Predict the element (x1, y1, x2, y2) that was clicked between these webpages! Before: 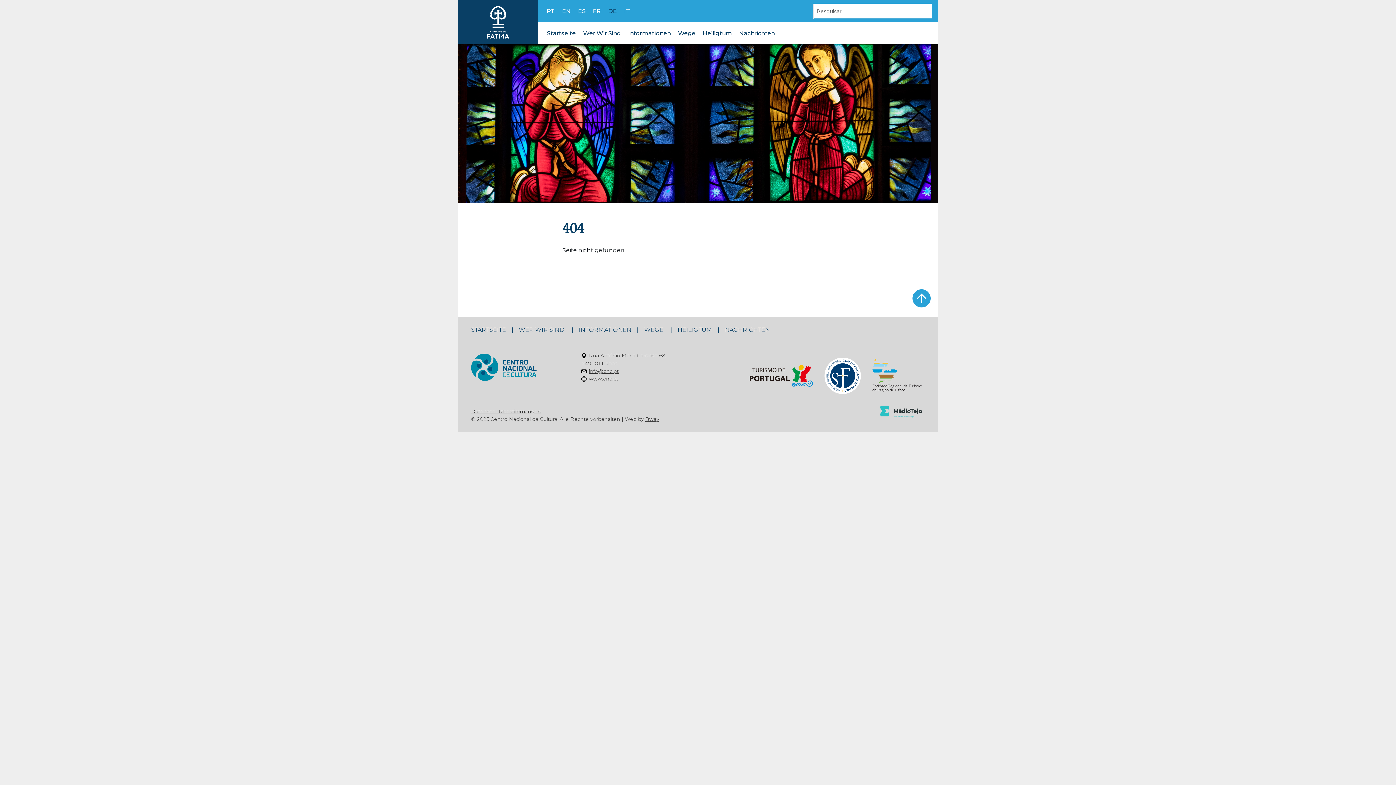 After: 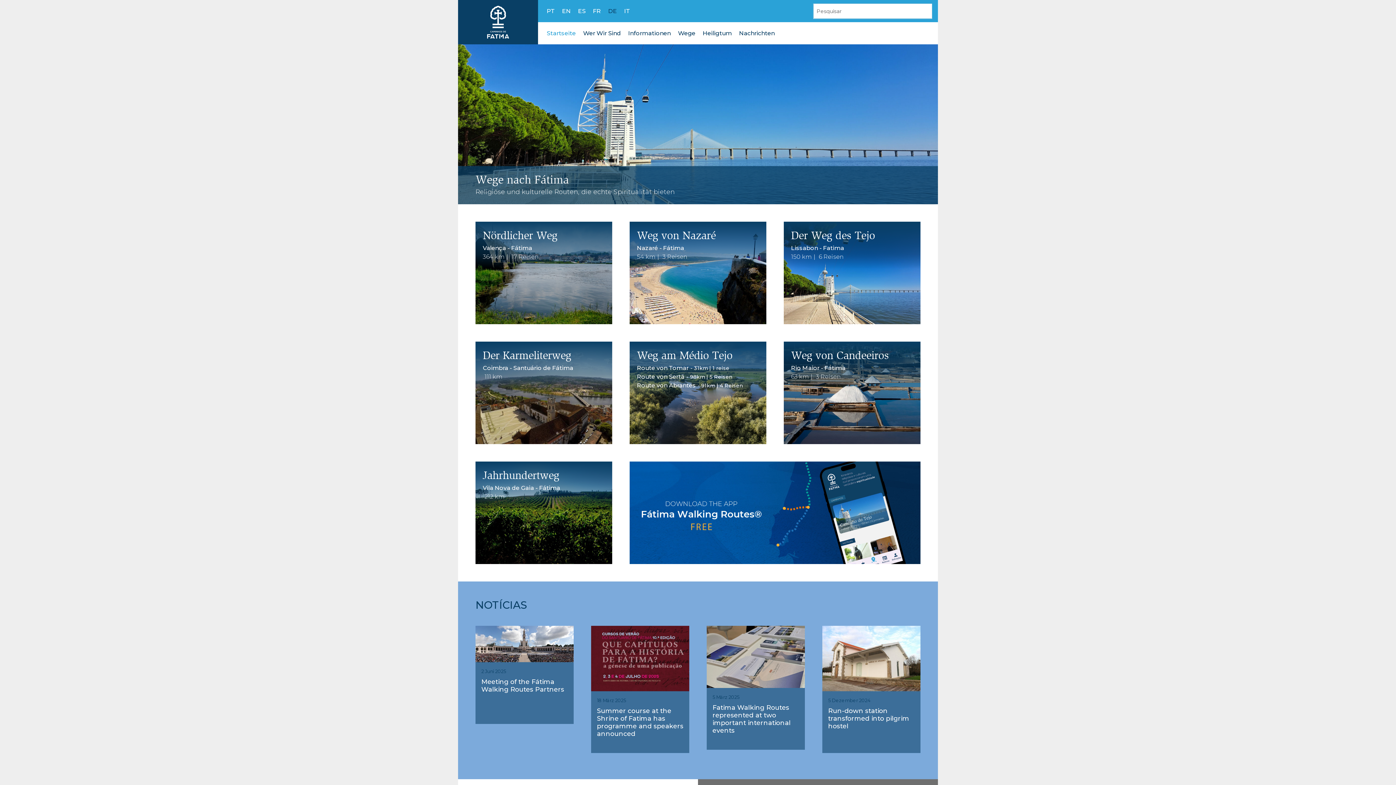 Action: label: Startseite bbox: (546, 28, 576, 37)